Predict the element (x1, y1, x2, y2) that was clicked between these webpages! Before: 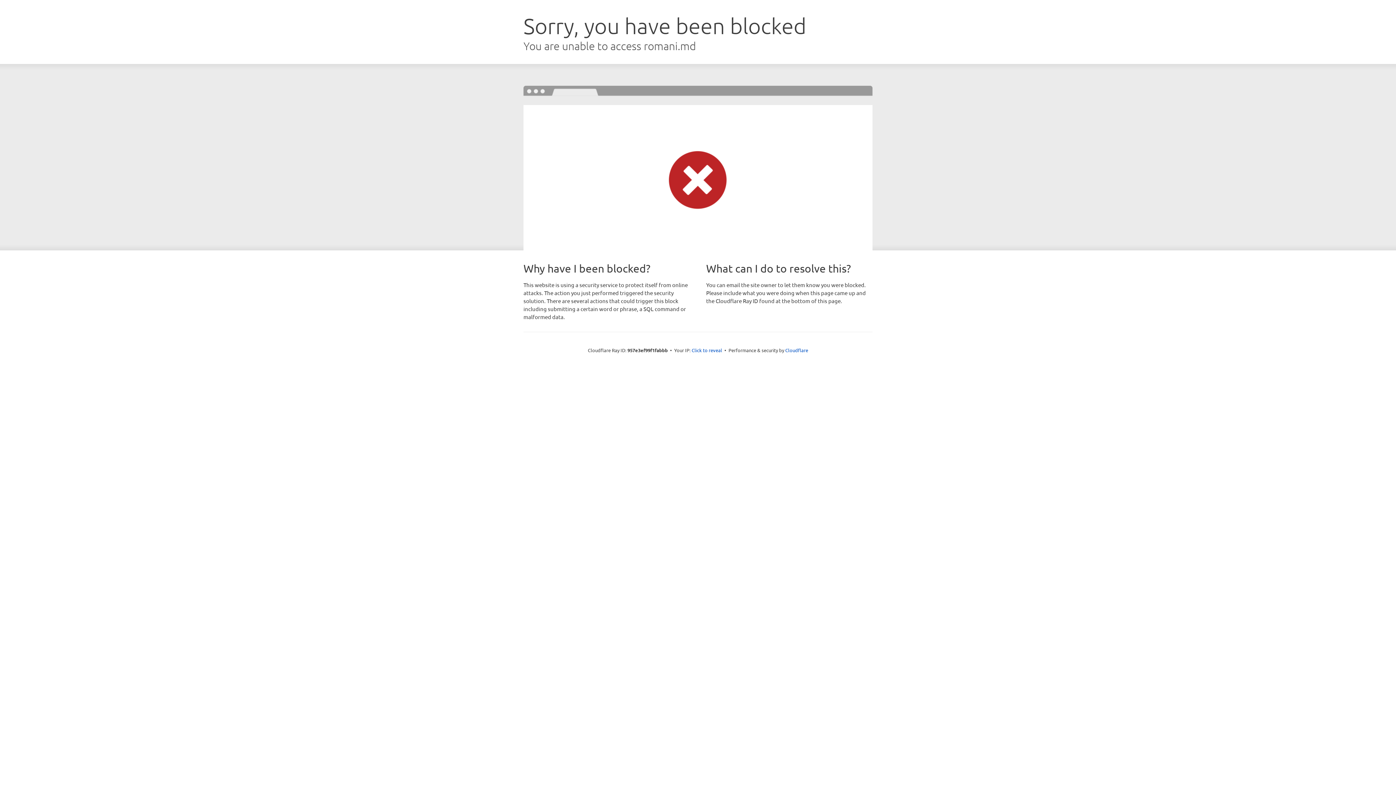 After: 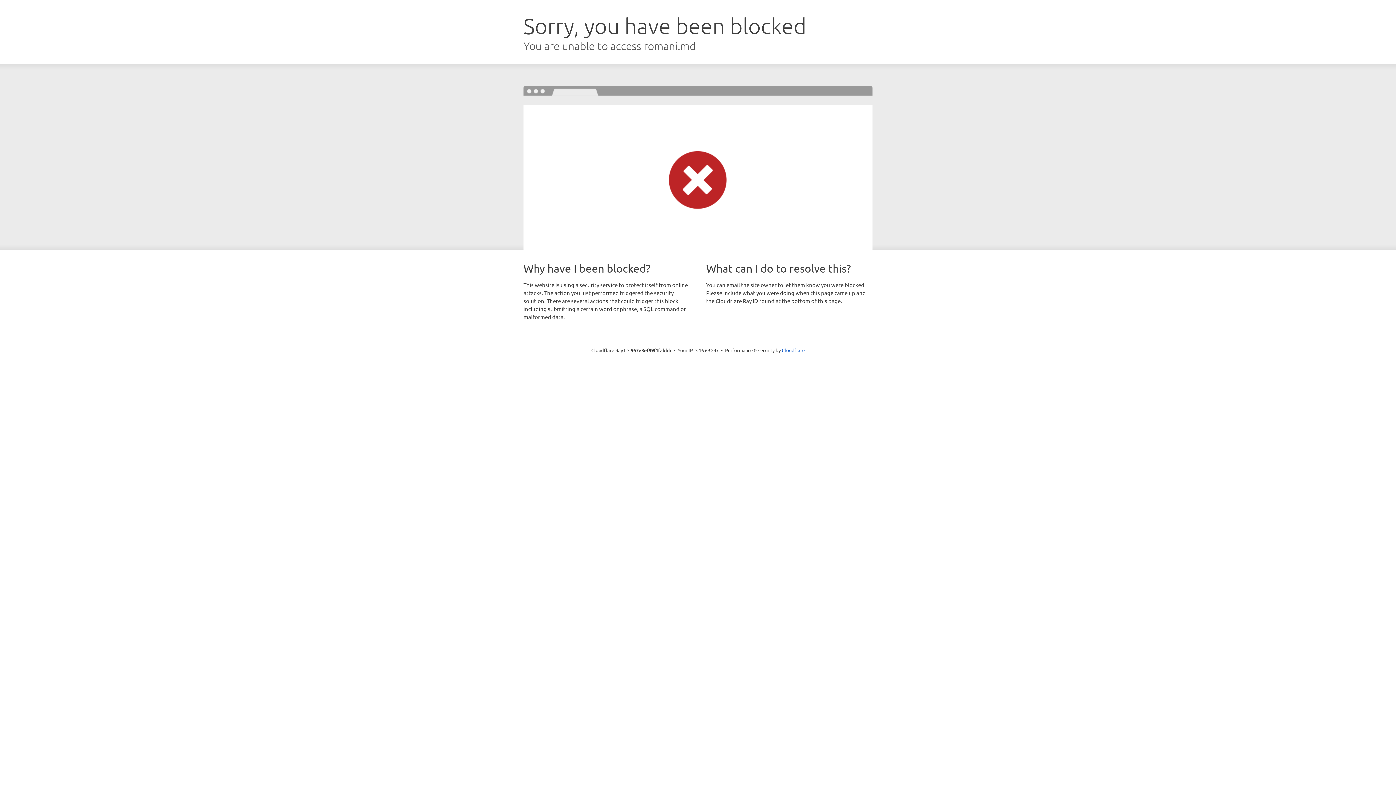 Action: label: Click to reveal bbox: (691, 346, 722, 353)